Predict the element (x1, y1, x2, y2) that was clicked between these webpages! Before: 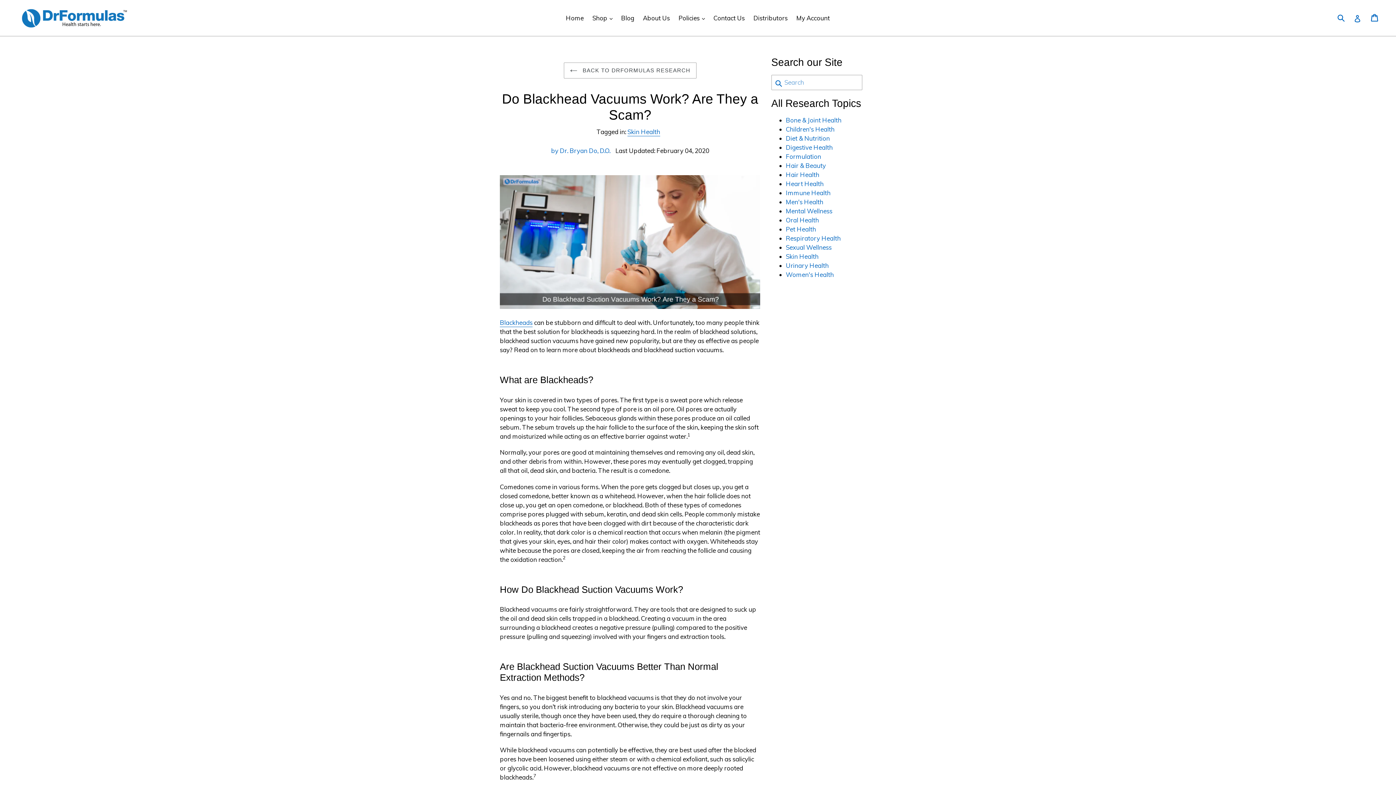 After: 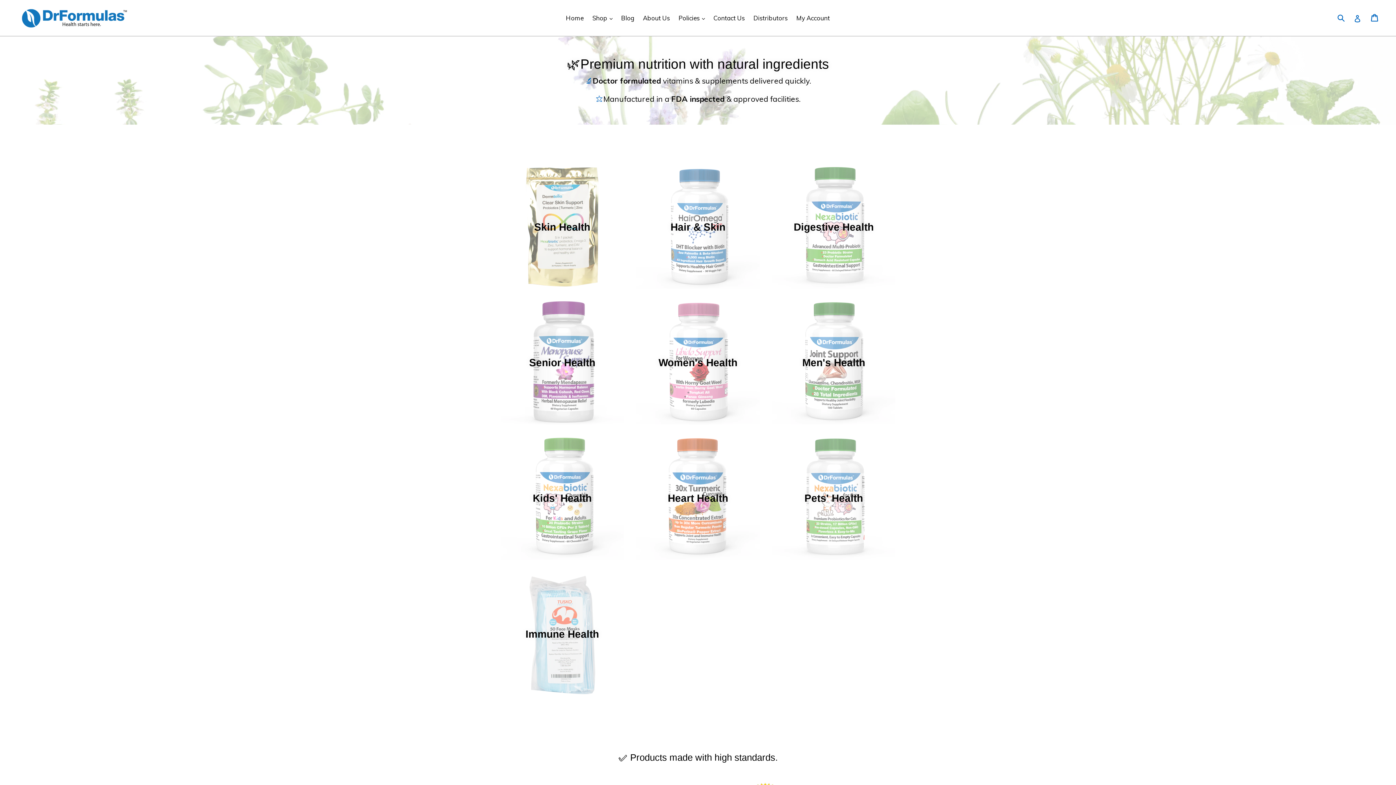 Action: bbox: (562, 12, 587, 23) label: Home